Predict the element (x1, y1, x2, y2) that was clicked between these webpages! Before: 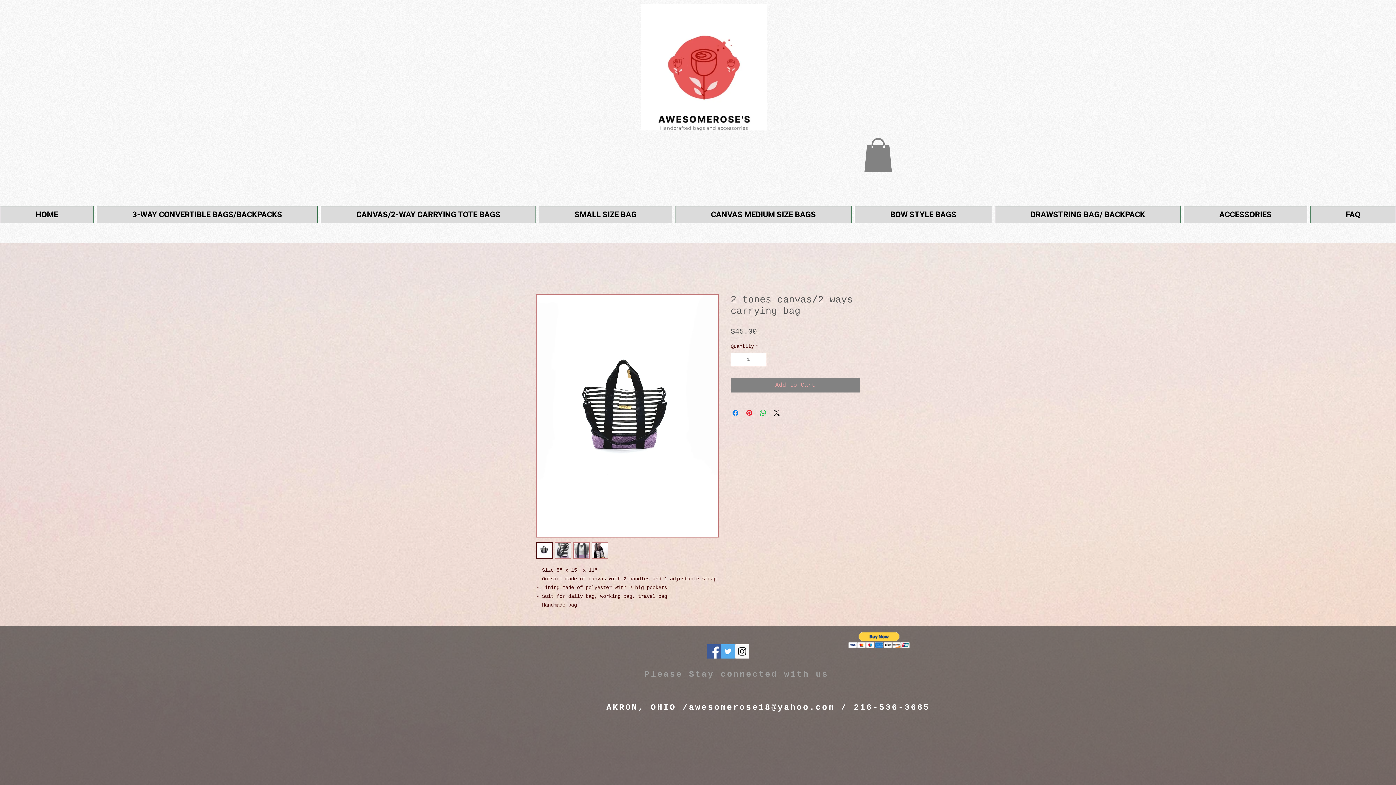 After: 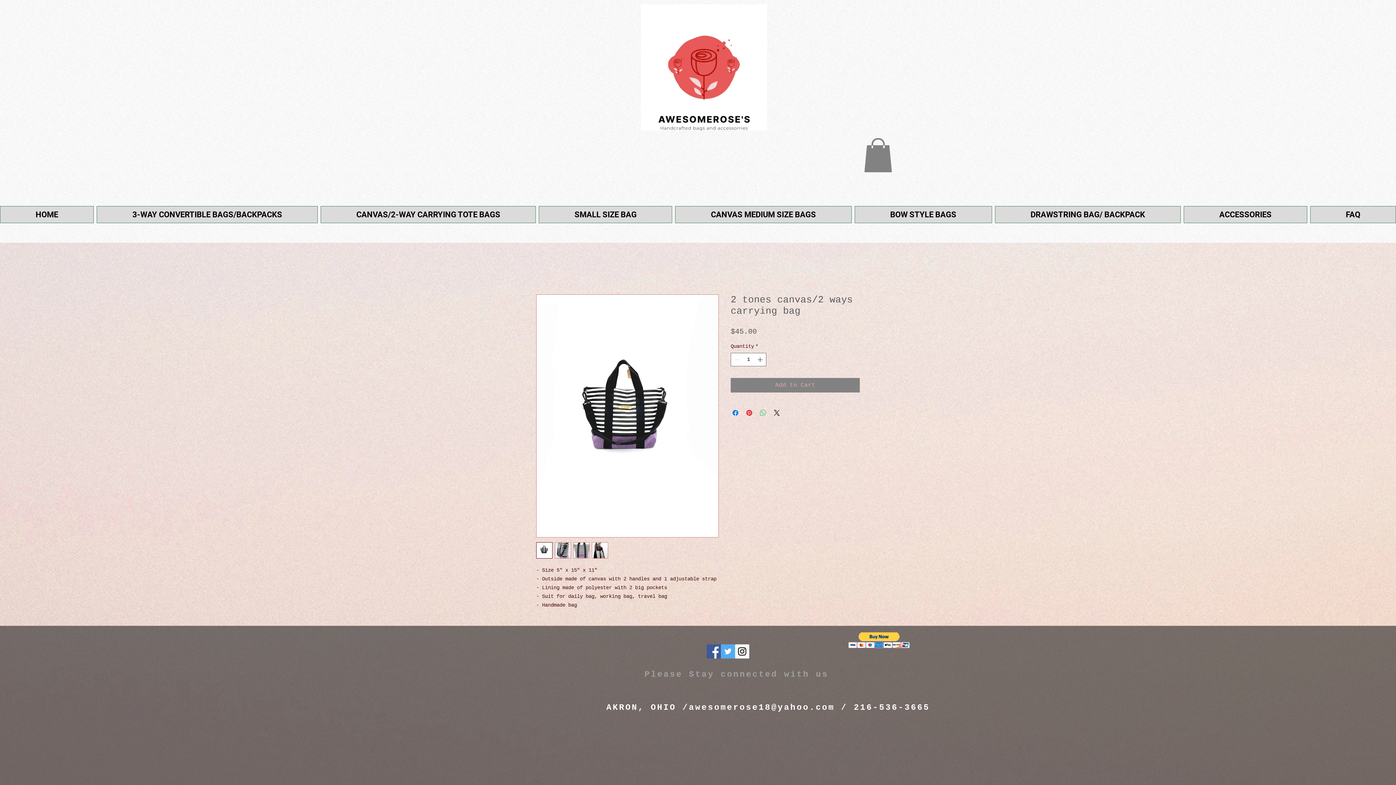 Action: label: Share on WhatsApp bbox: (758, 408, 767, 417)